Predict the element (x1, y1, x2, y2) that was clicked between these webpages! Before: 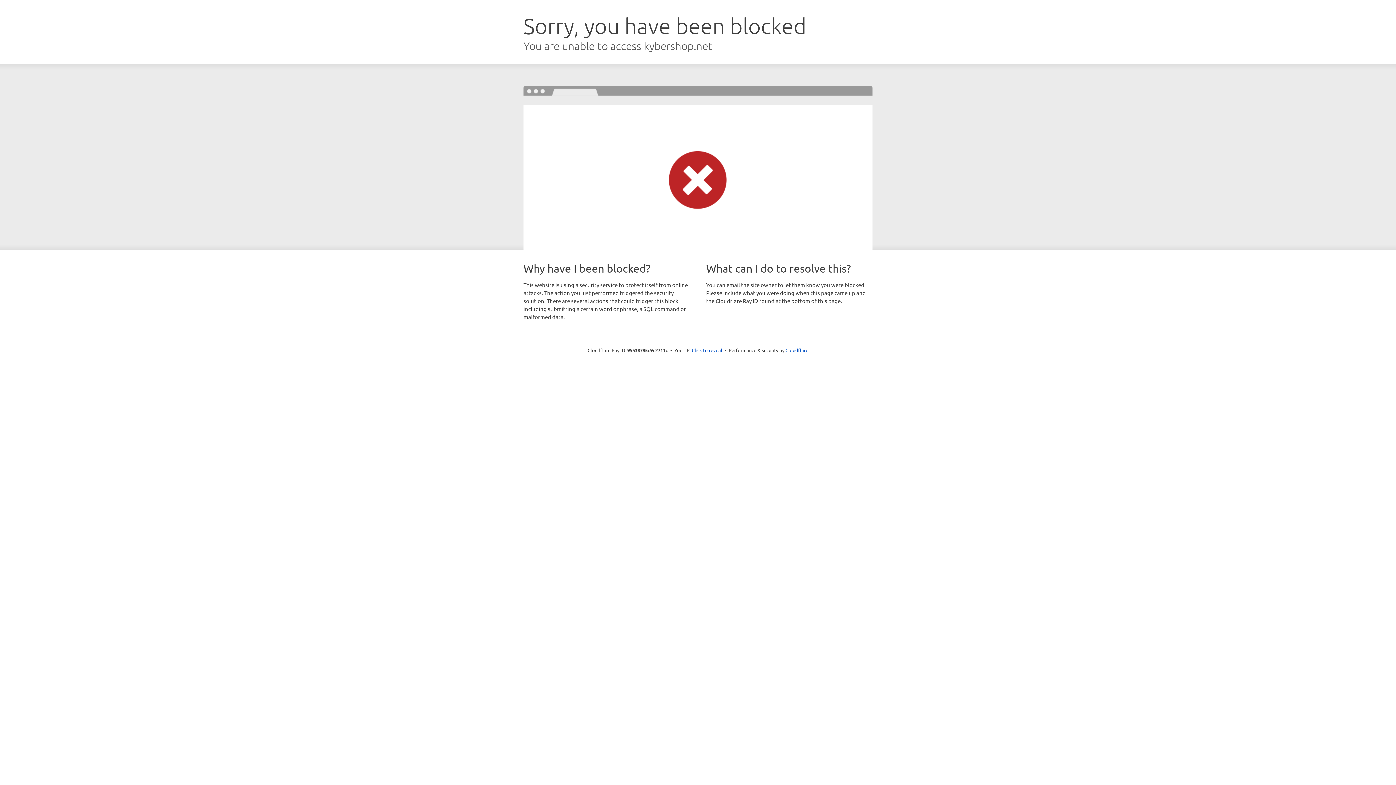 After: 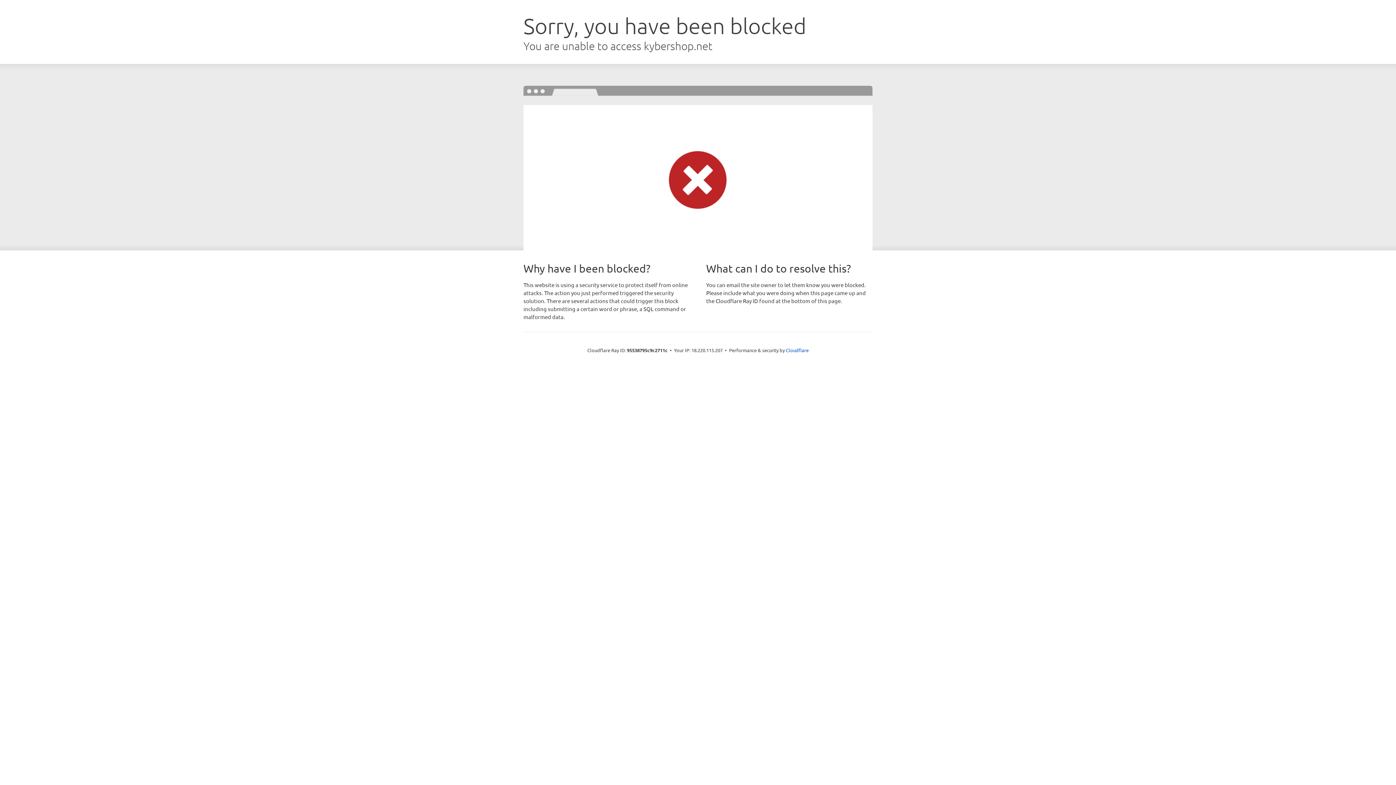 Action: bbox: (692, 346, 722, 353) label: Click to reveal